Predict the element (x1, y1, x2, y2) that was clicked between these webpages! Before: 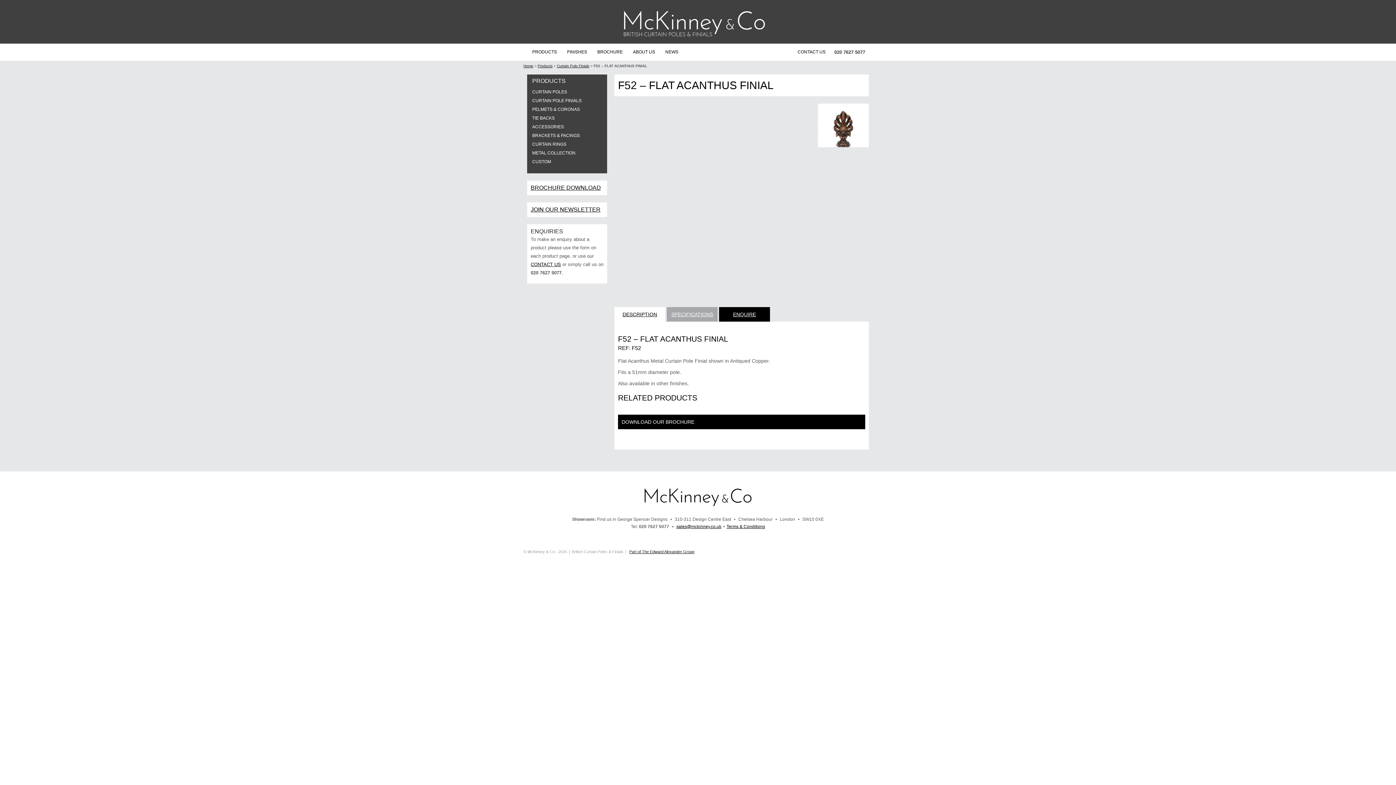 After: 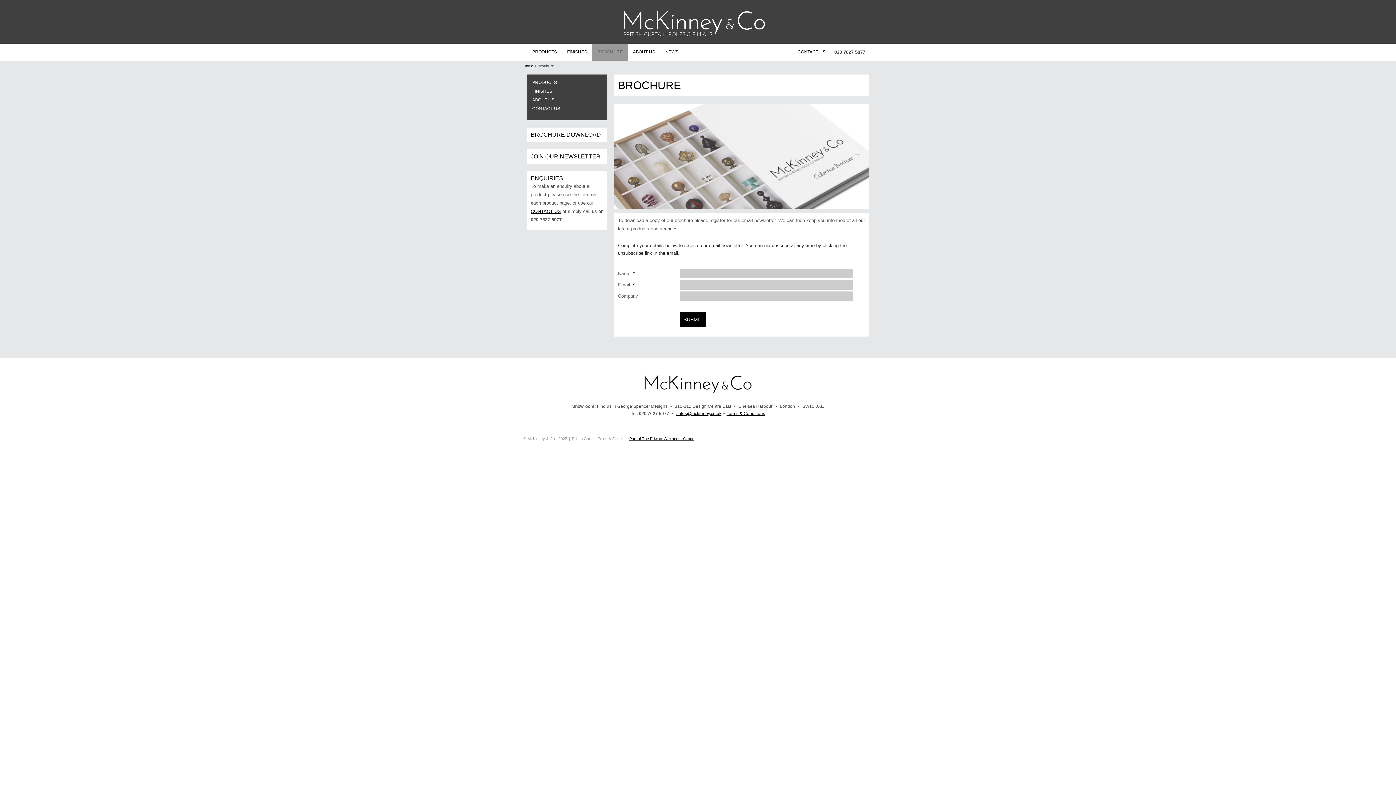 Action: bbox: (592, 43, 628, 60) label: BROCHURE